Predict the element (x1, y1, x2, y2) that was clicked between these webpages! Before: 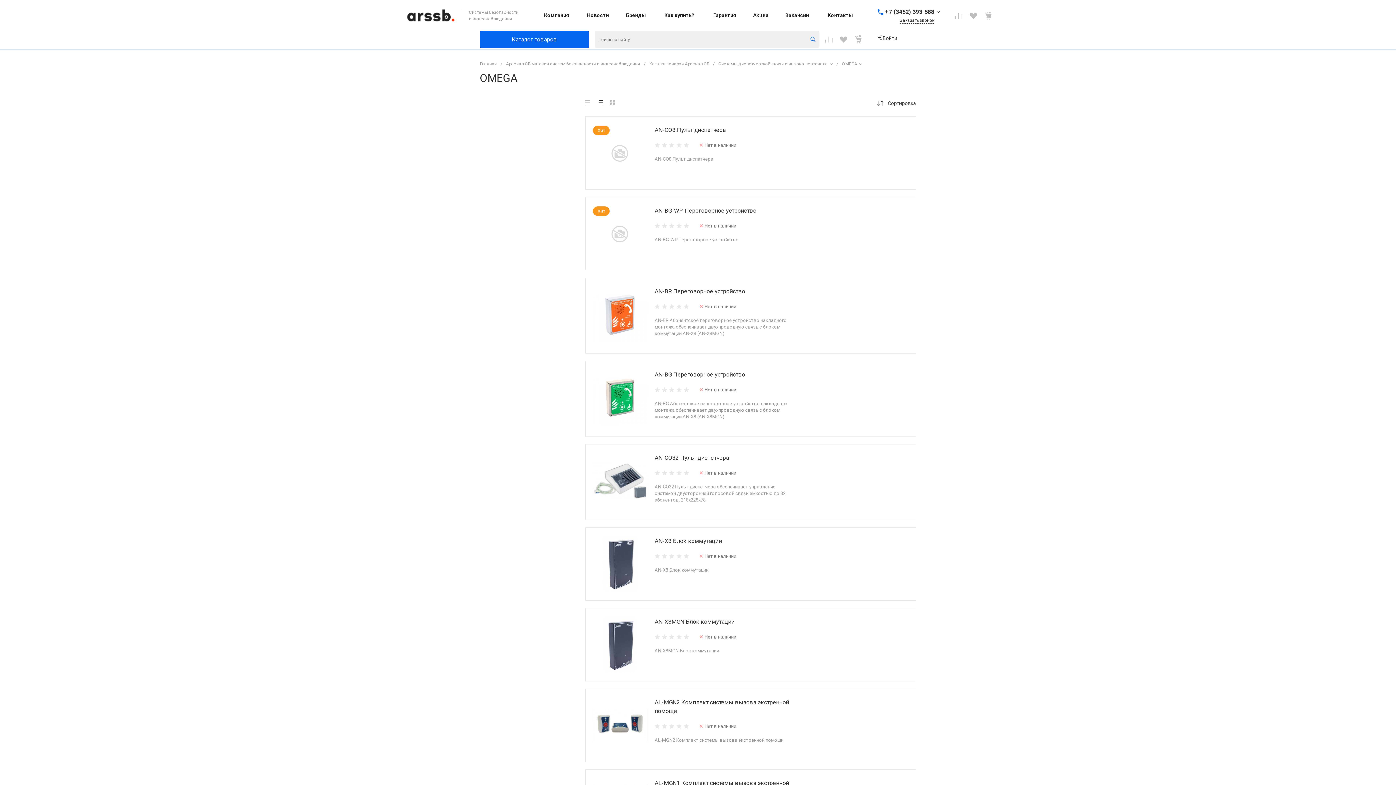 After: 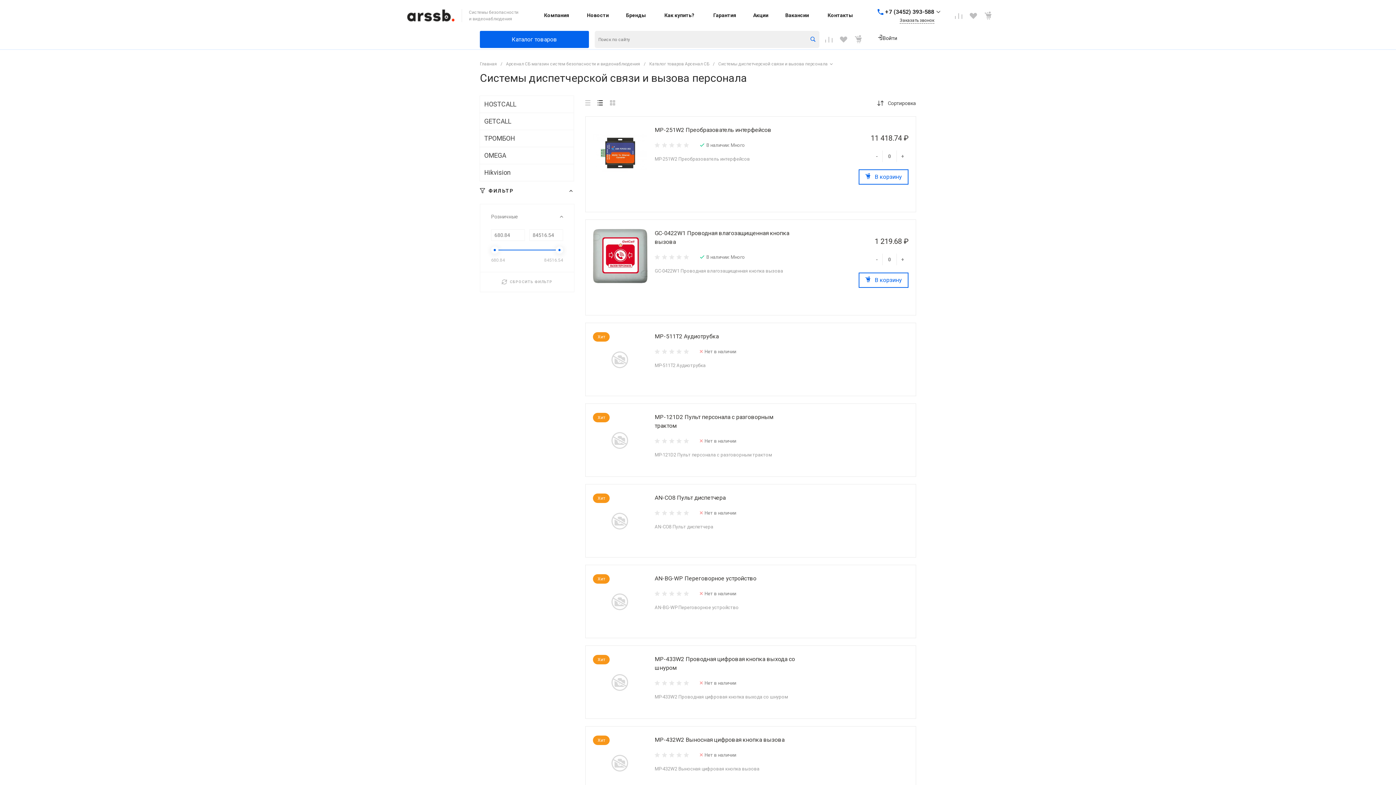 Action: label: Системы диспетчерской связи и вызова персонала  bbox: (718, 61, 833, 66)